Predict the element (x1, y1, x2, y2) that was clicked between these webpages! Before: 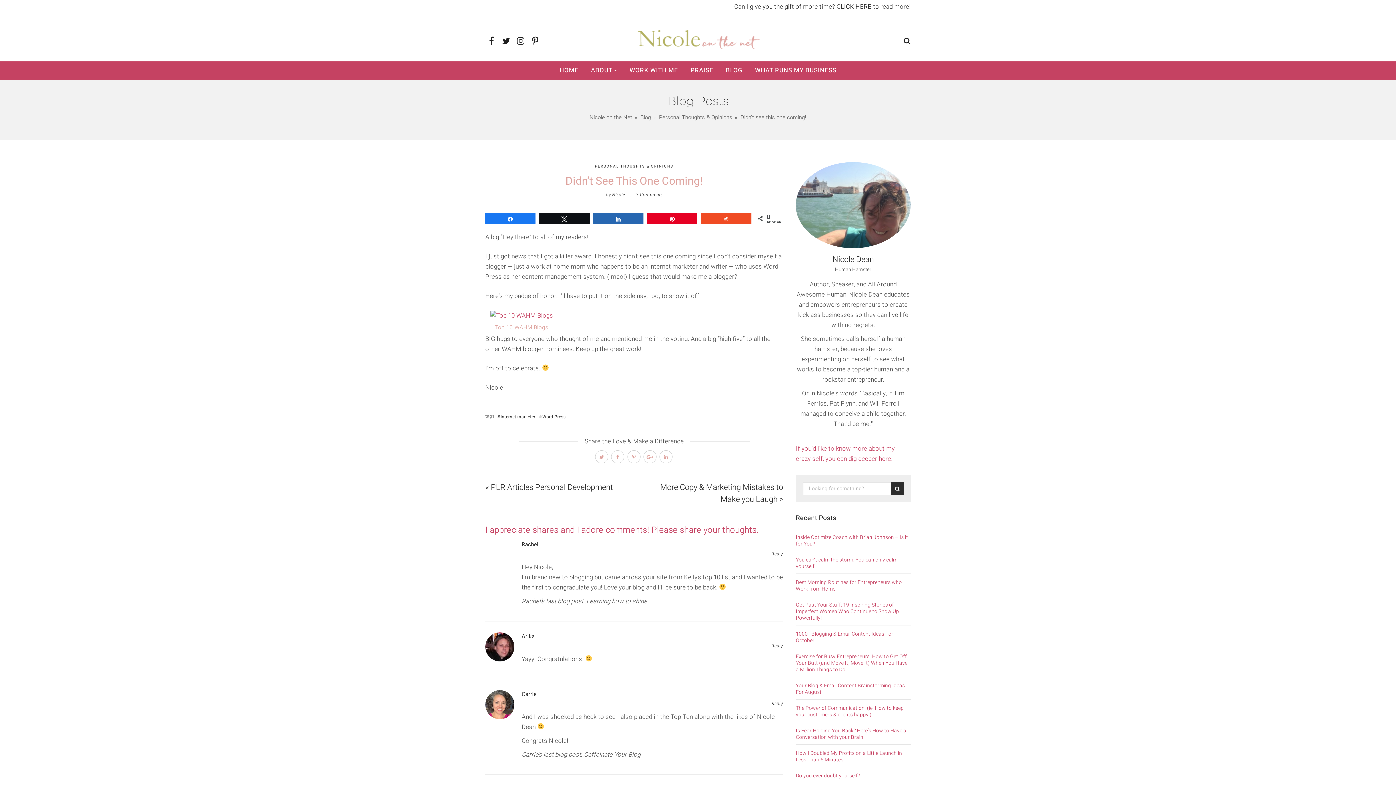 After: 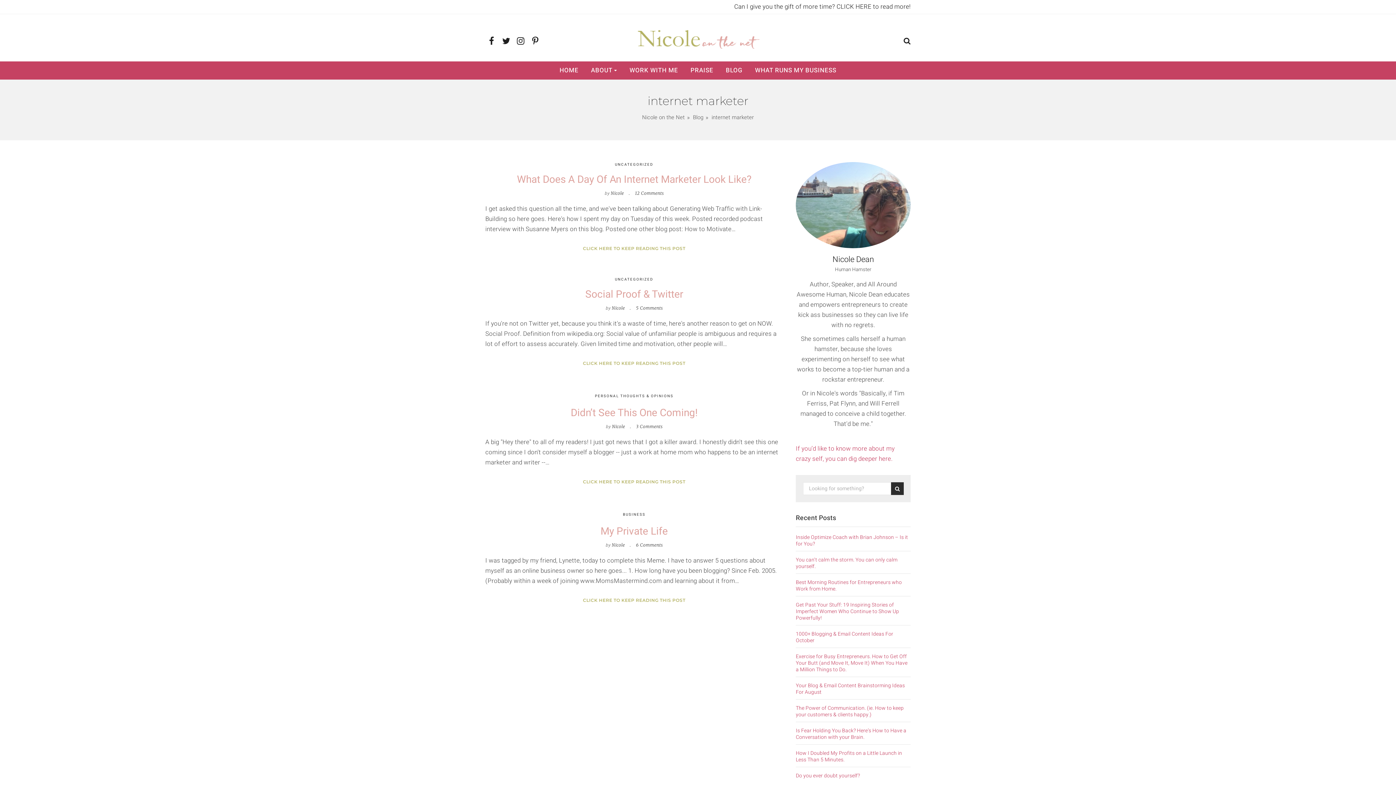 Action: label: internet marketer bbox: (497, 413, 535, 422)